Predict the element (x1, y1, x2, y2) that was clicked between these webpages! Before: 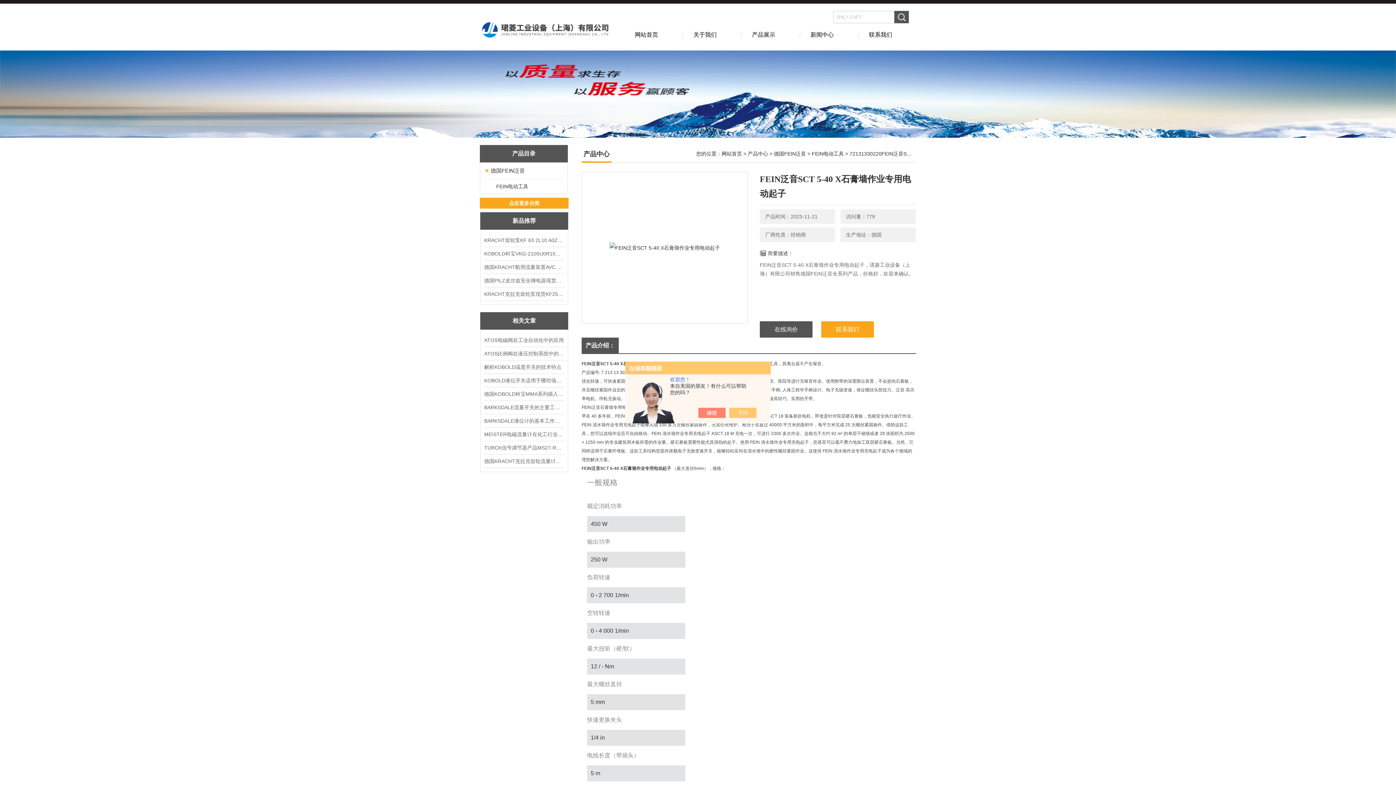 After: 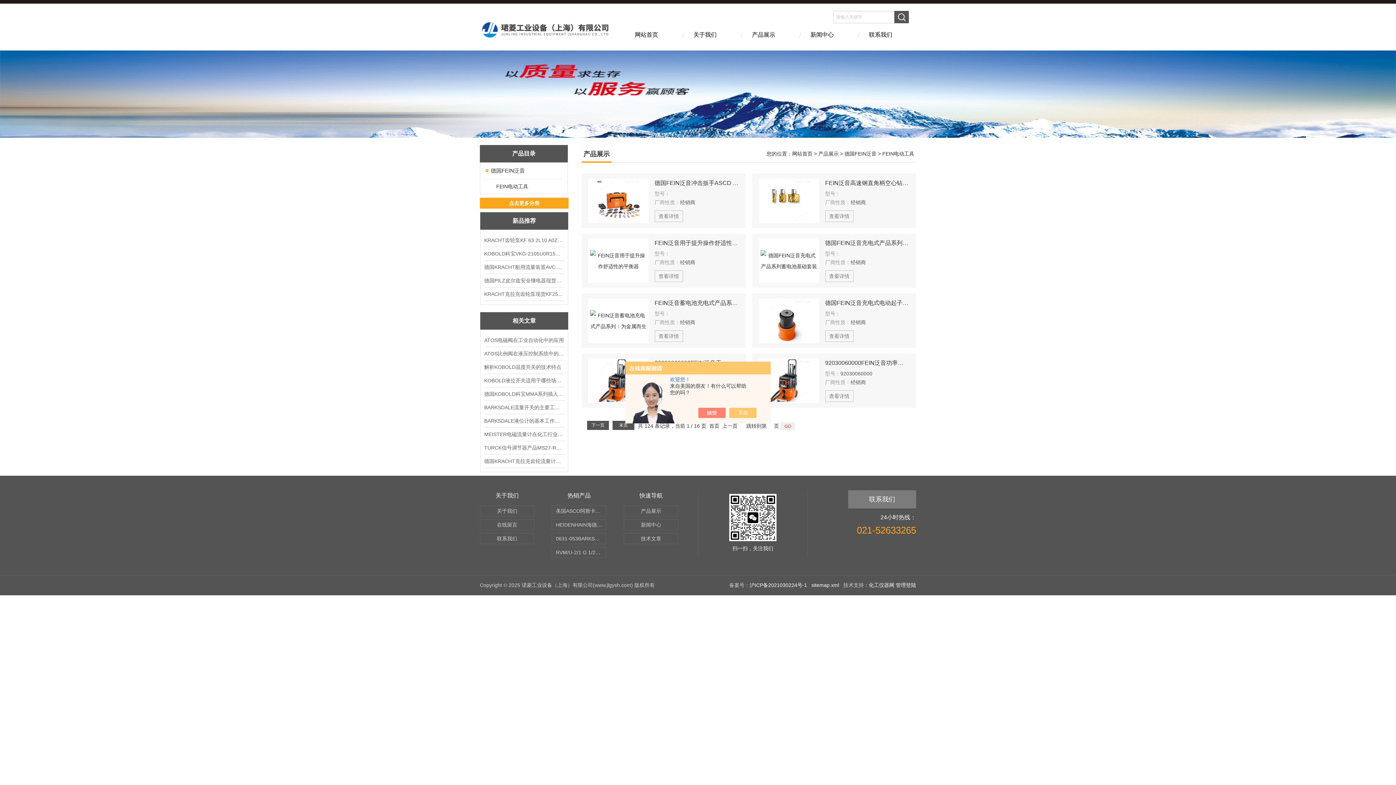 Action: label: FEIN电动工具 bbox: (812, 150, 844, 156)